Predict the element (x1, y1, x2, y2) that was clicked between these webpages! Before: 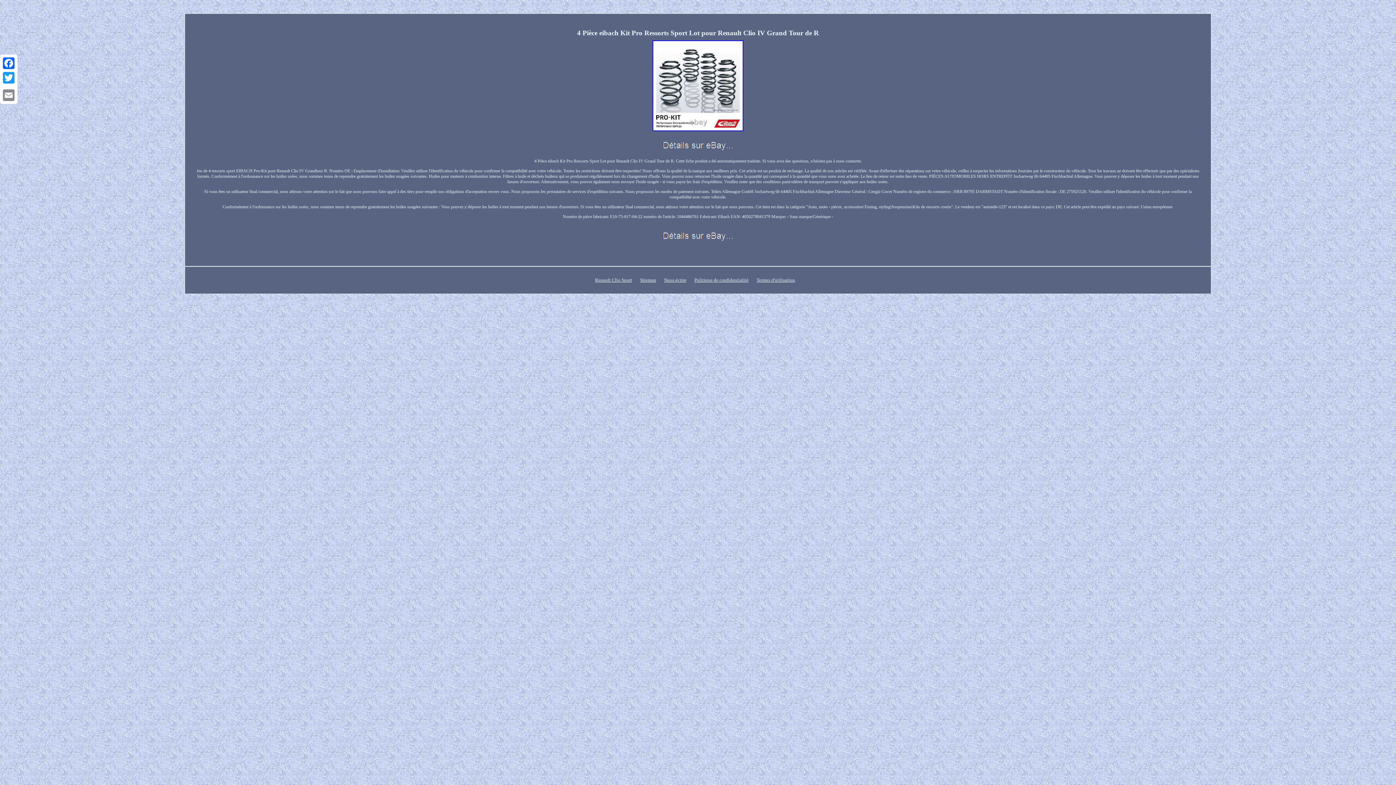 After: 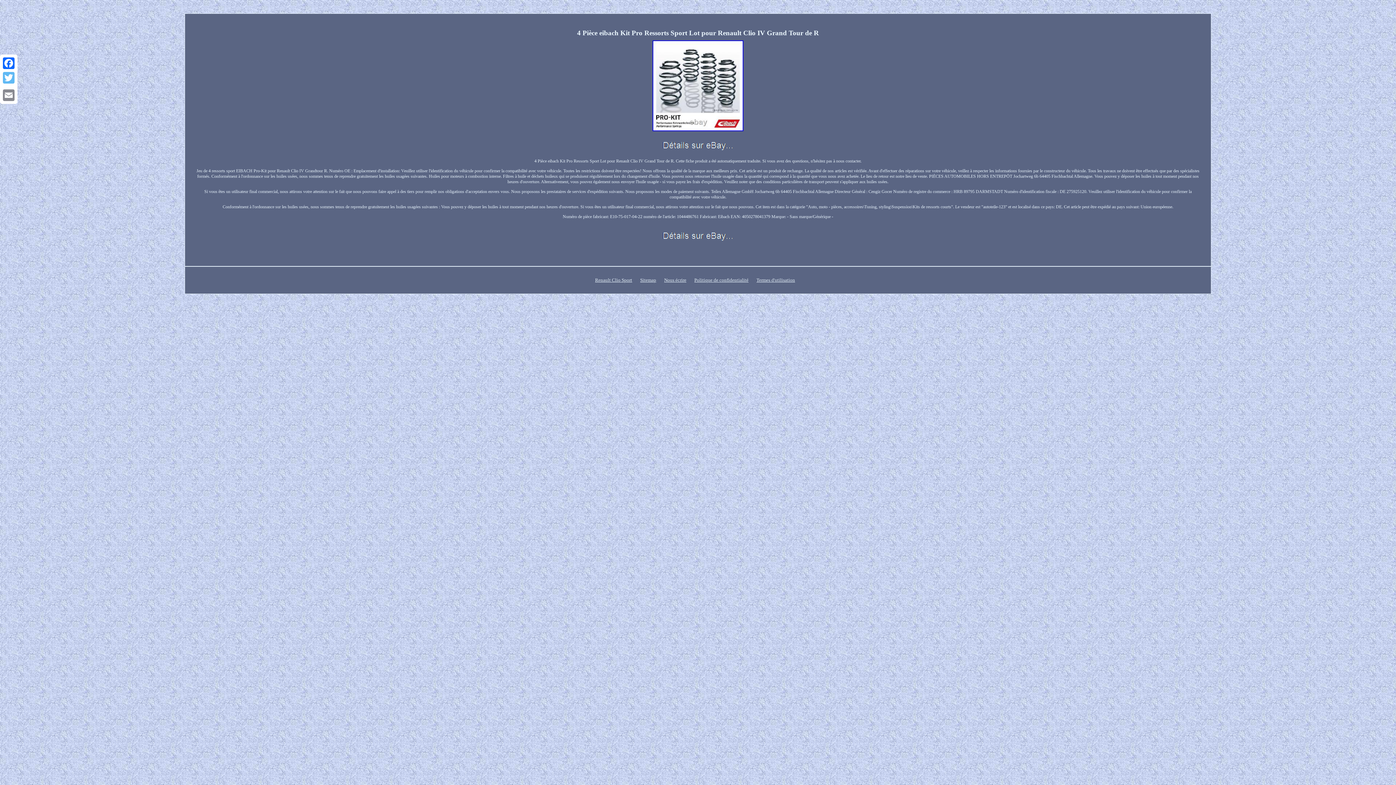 Action: bbox: (1, 70, 16, 85) label: Twitter